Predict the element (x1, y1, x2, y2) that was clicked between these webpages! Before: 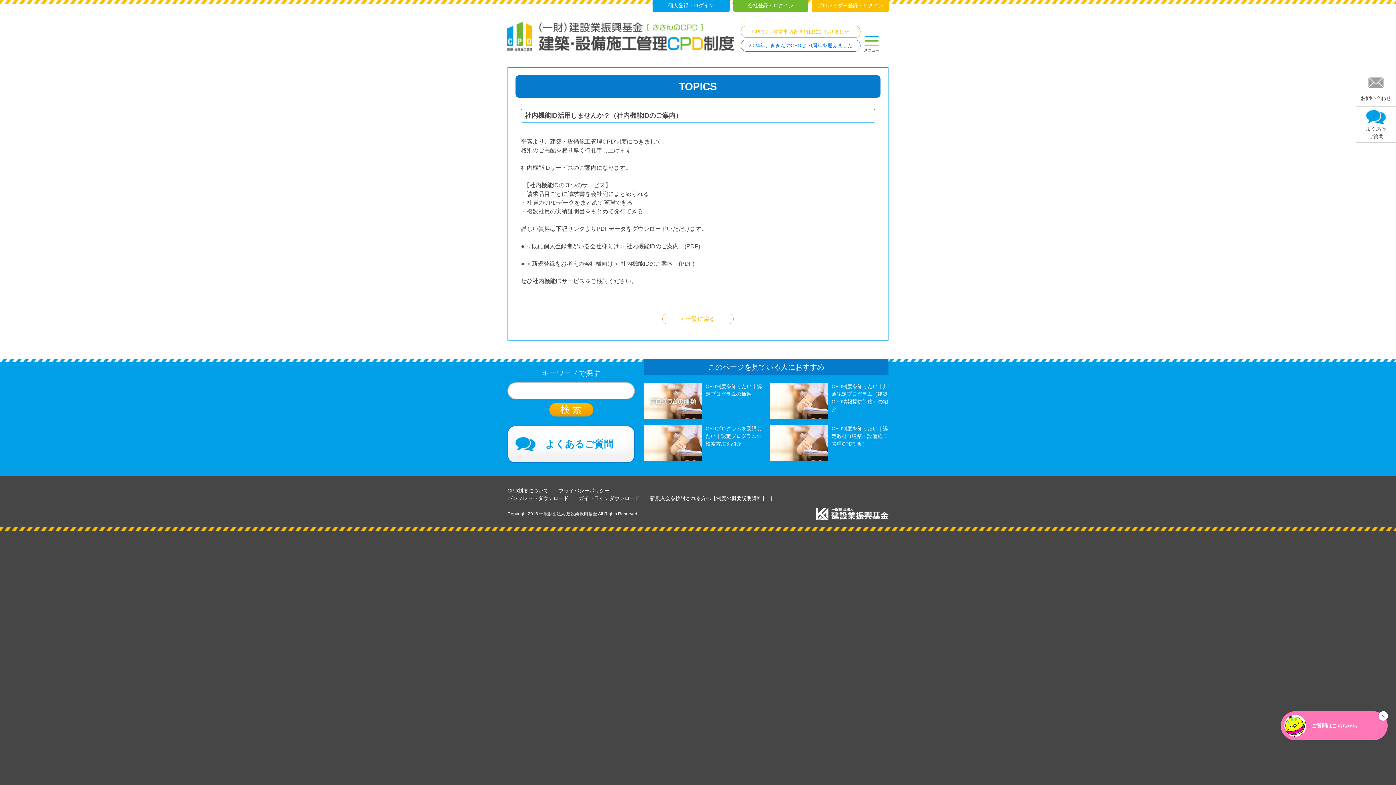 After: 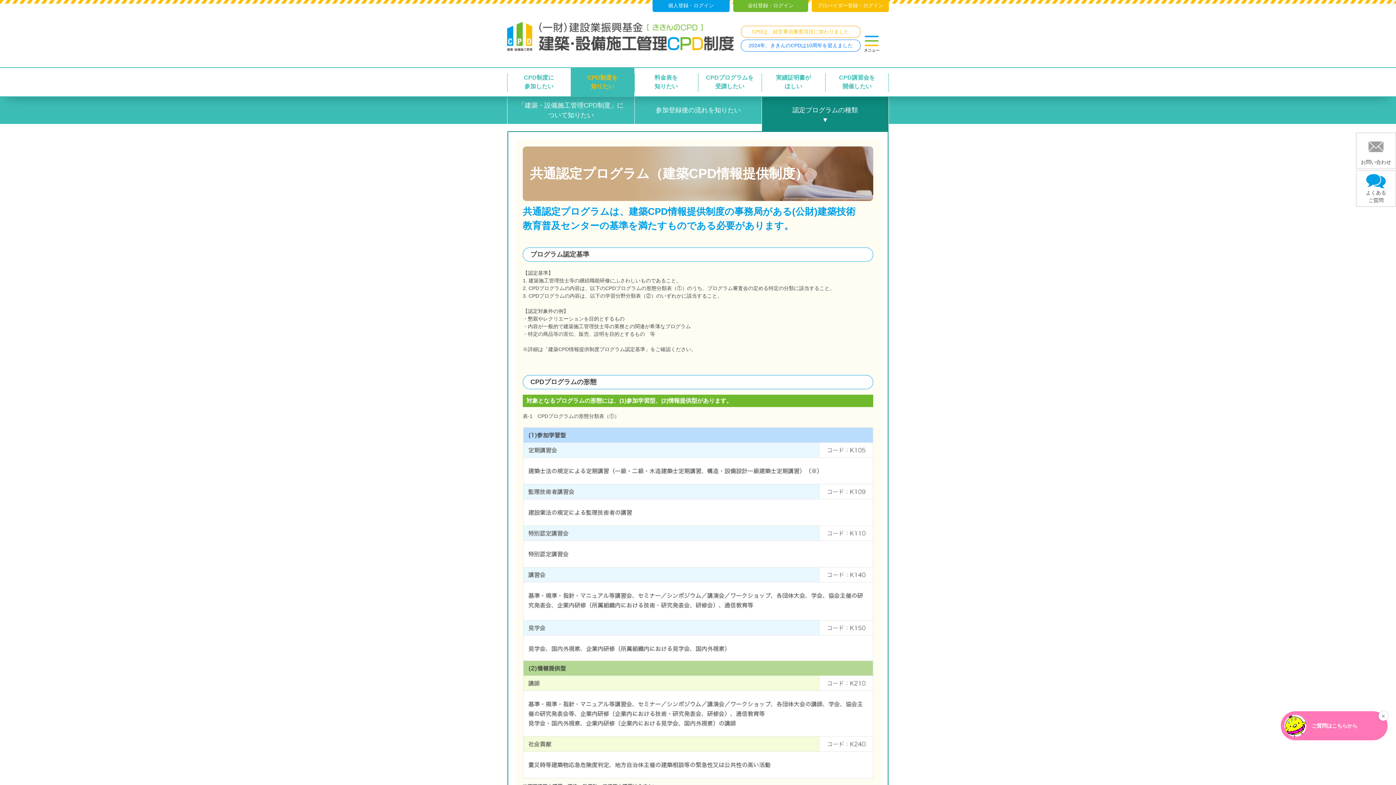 Action: label: CPD制度を知りたい｜共通認定プログラム（建築CPD情報提供制度）の紹介 bbox: (770, 382, 888, 421)